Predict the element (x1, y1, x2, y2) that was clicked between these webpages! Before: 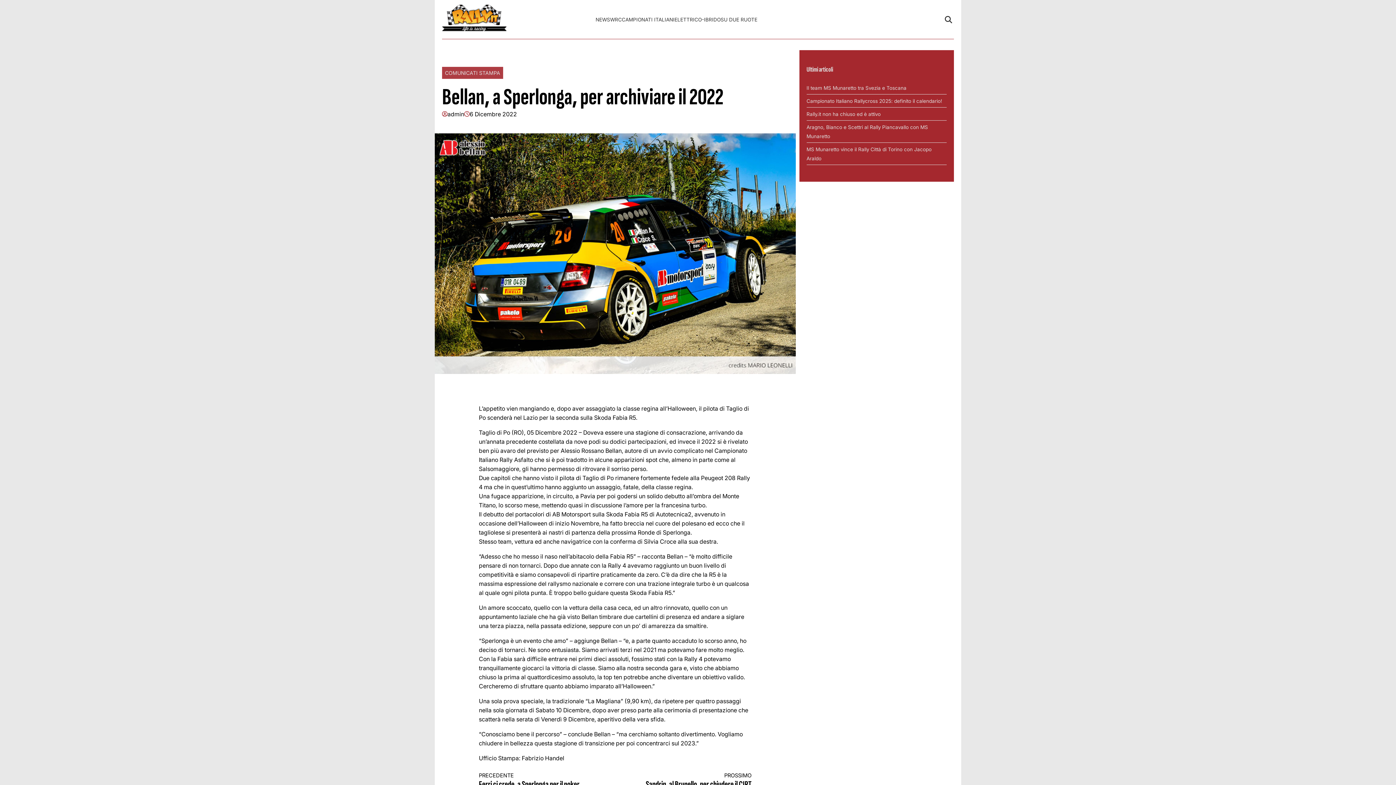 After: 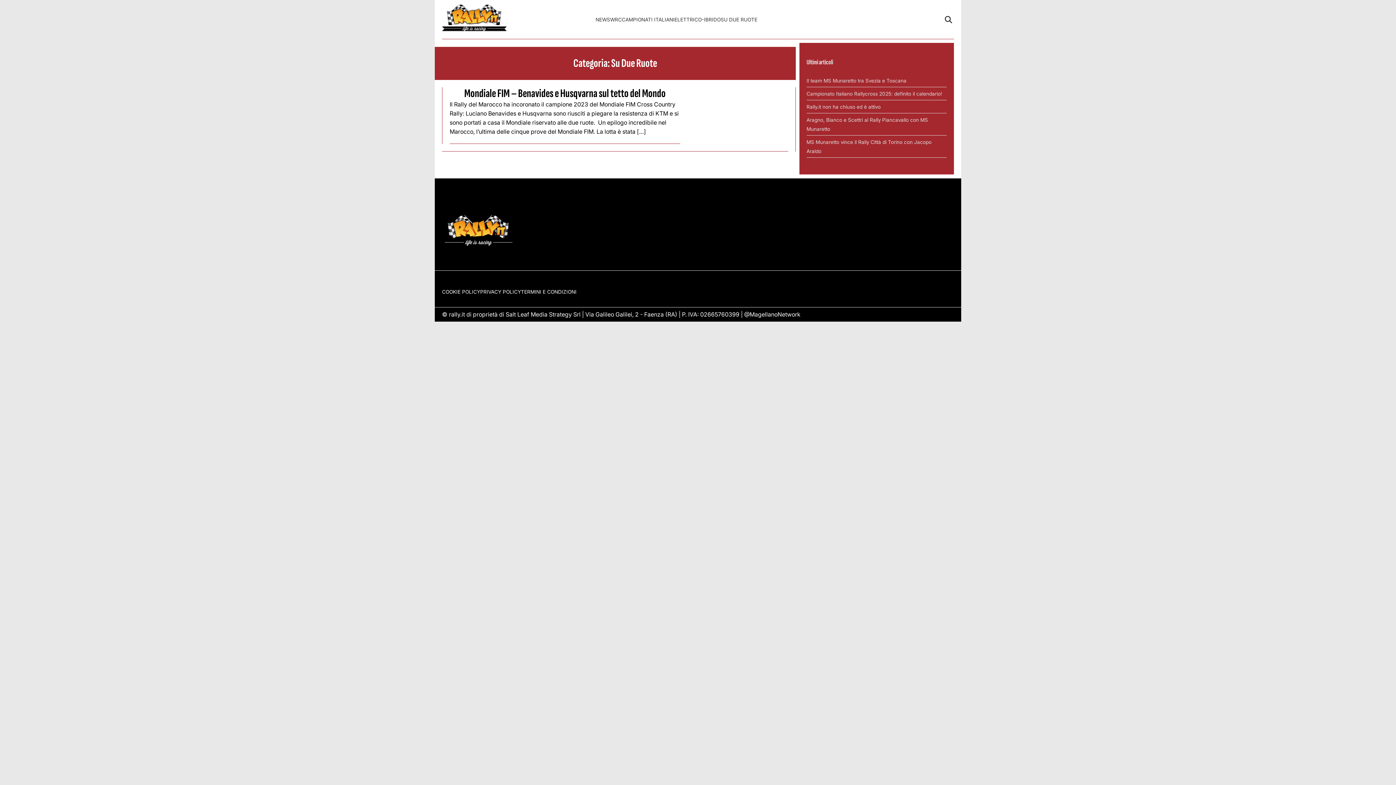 Action: bbox: (720, 16, 757, 22) label: SU DUE RUOTE